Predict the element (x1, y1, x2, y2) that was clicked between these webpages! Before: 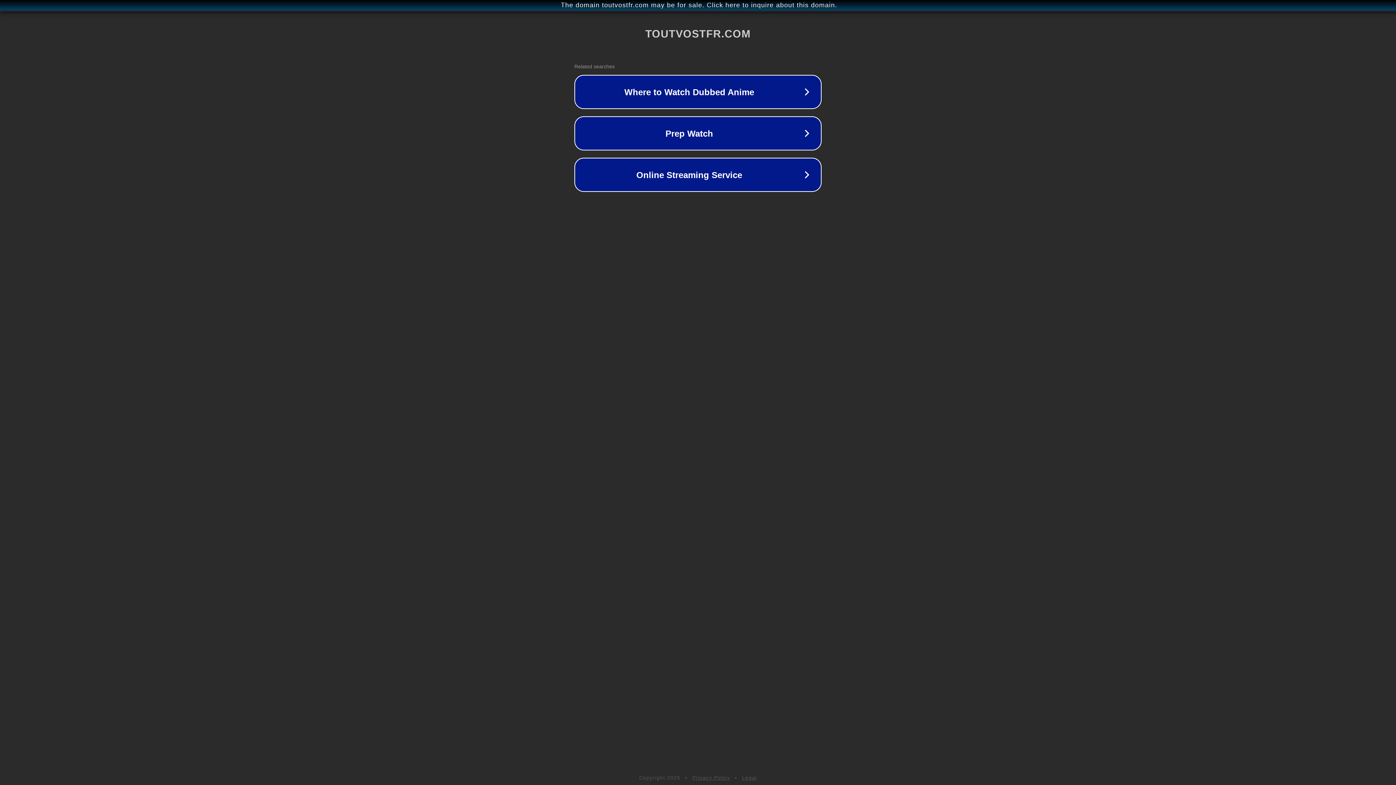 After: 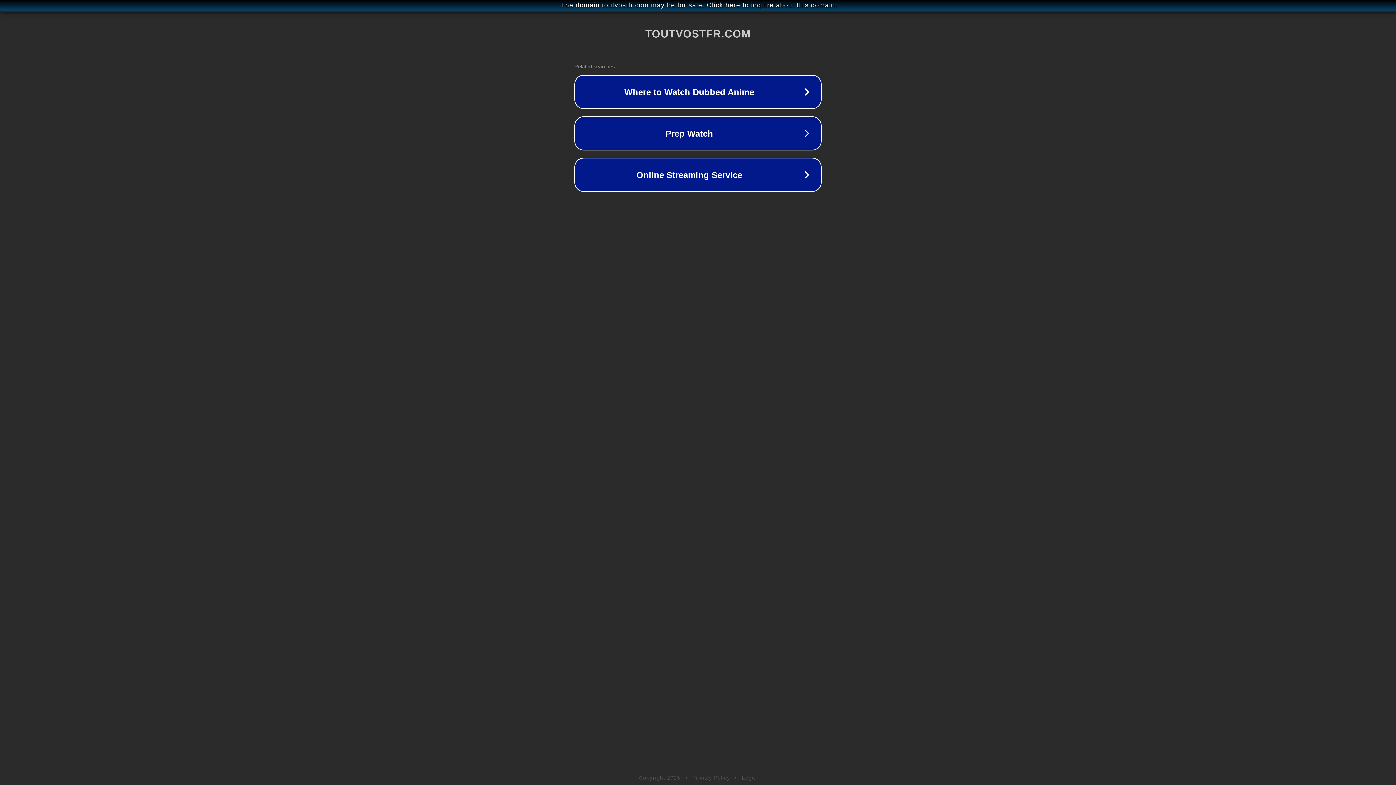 Action: bbox: (692, 775, 730, 781) label: Privacy Policy